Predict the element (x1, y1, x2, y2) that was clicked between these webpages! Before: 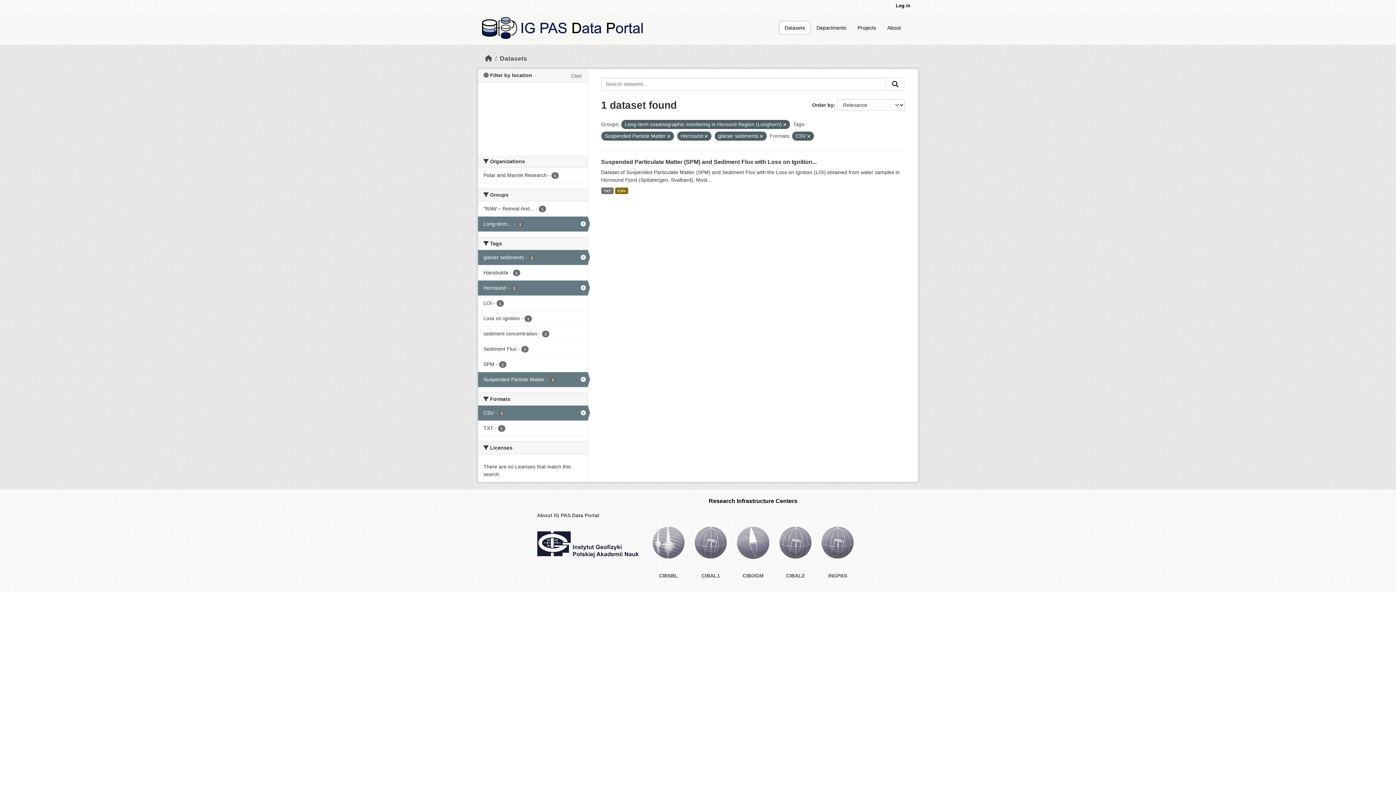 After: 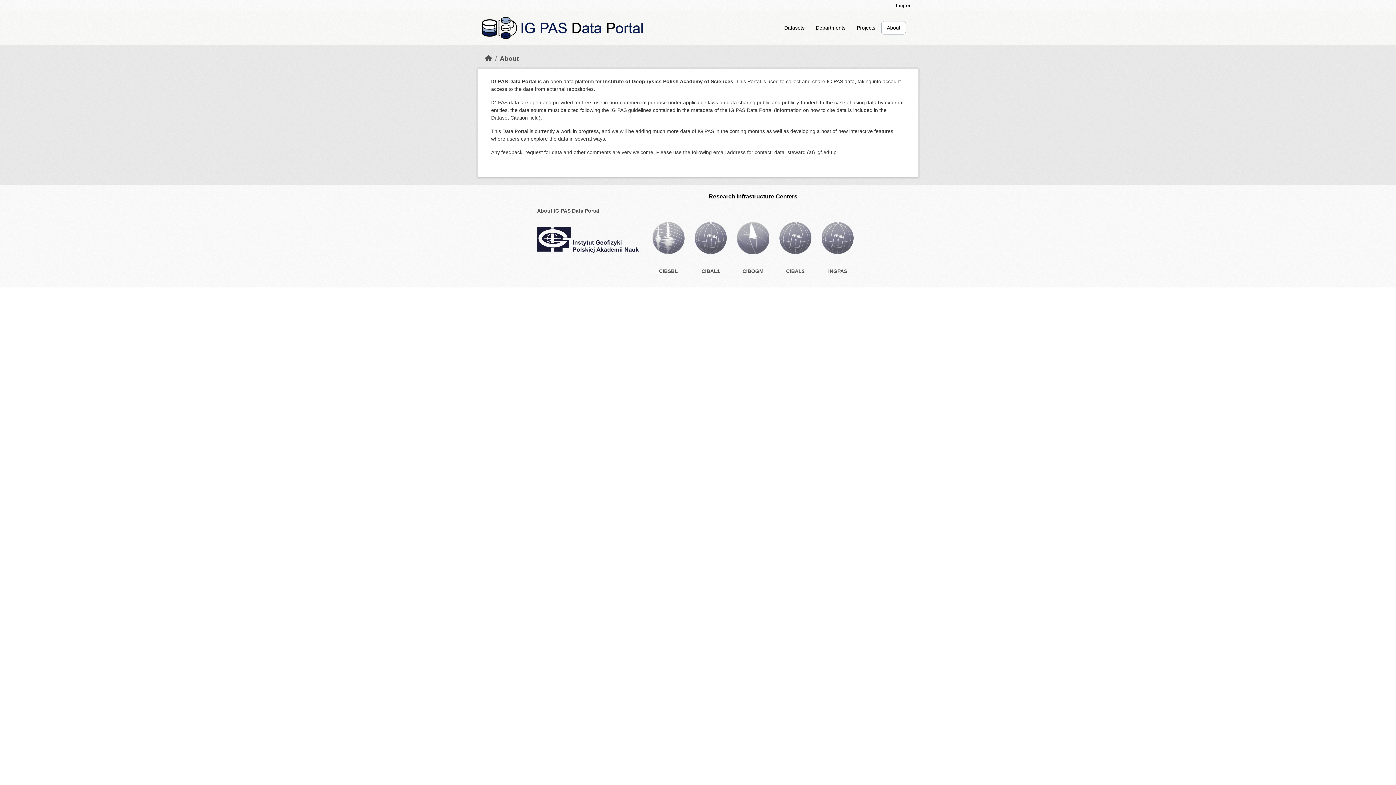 Action: bbox: (537, 512, 599, 518) label: About IG PAS Data Portal